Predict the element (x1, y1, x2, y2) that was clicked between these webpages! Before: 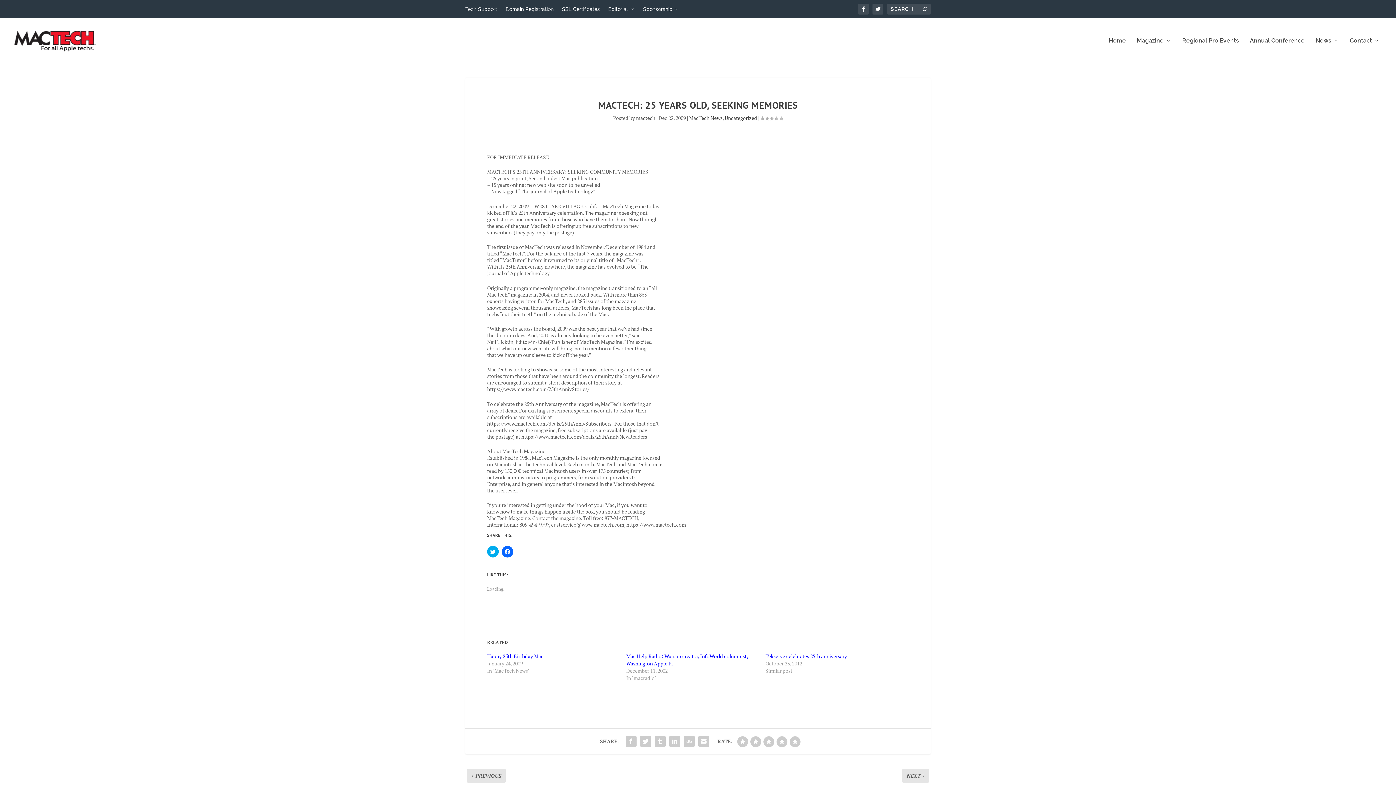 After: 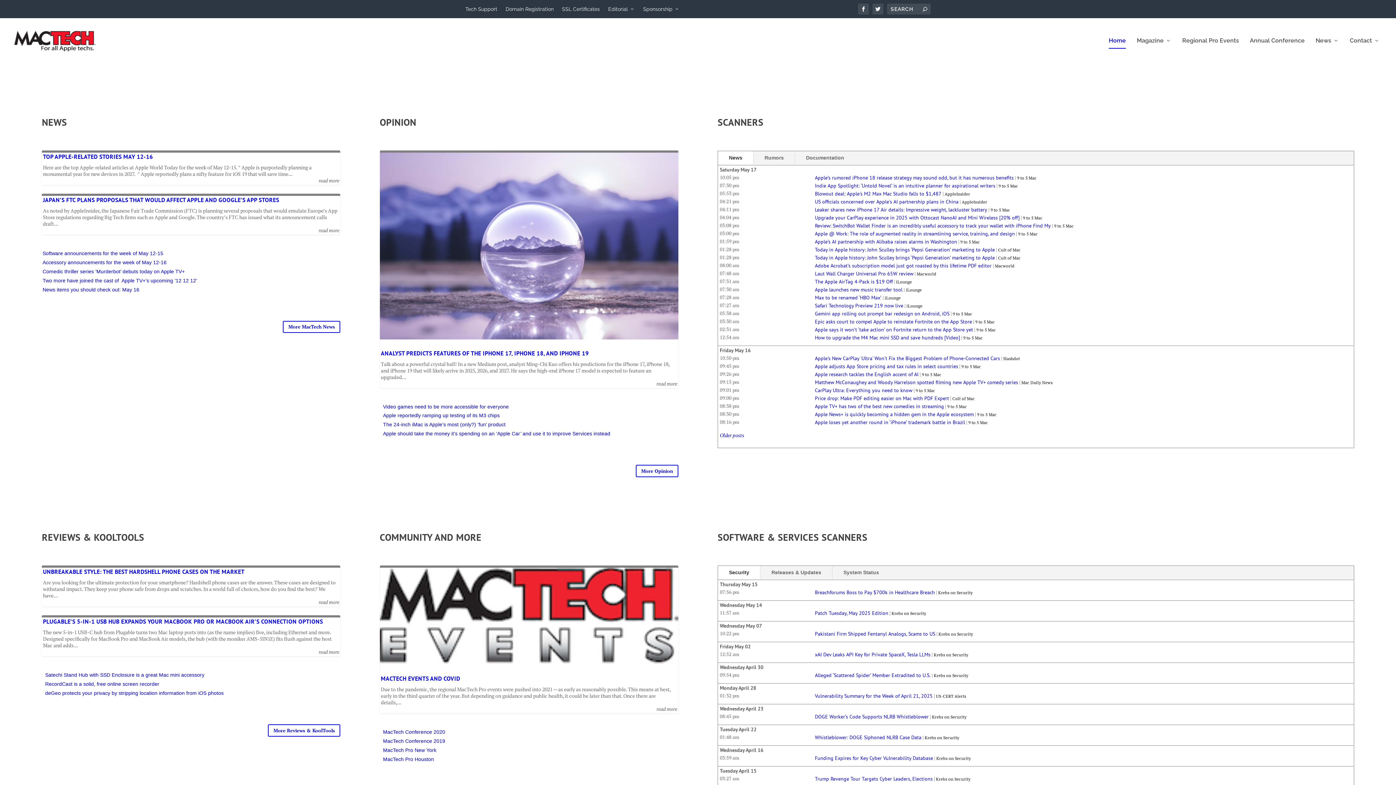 Action: label: Home bbox: (1109, 37, 1126, 63)